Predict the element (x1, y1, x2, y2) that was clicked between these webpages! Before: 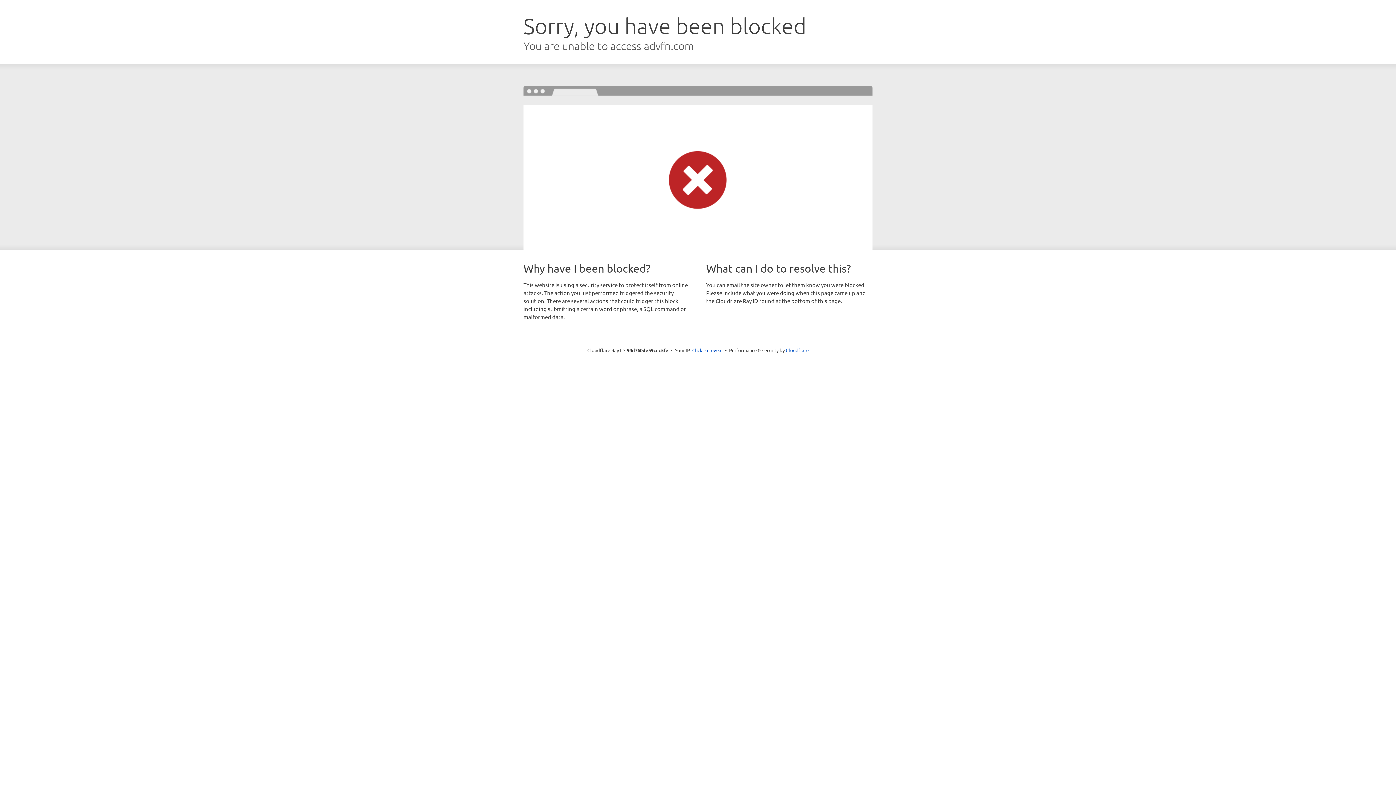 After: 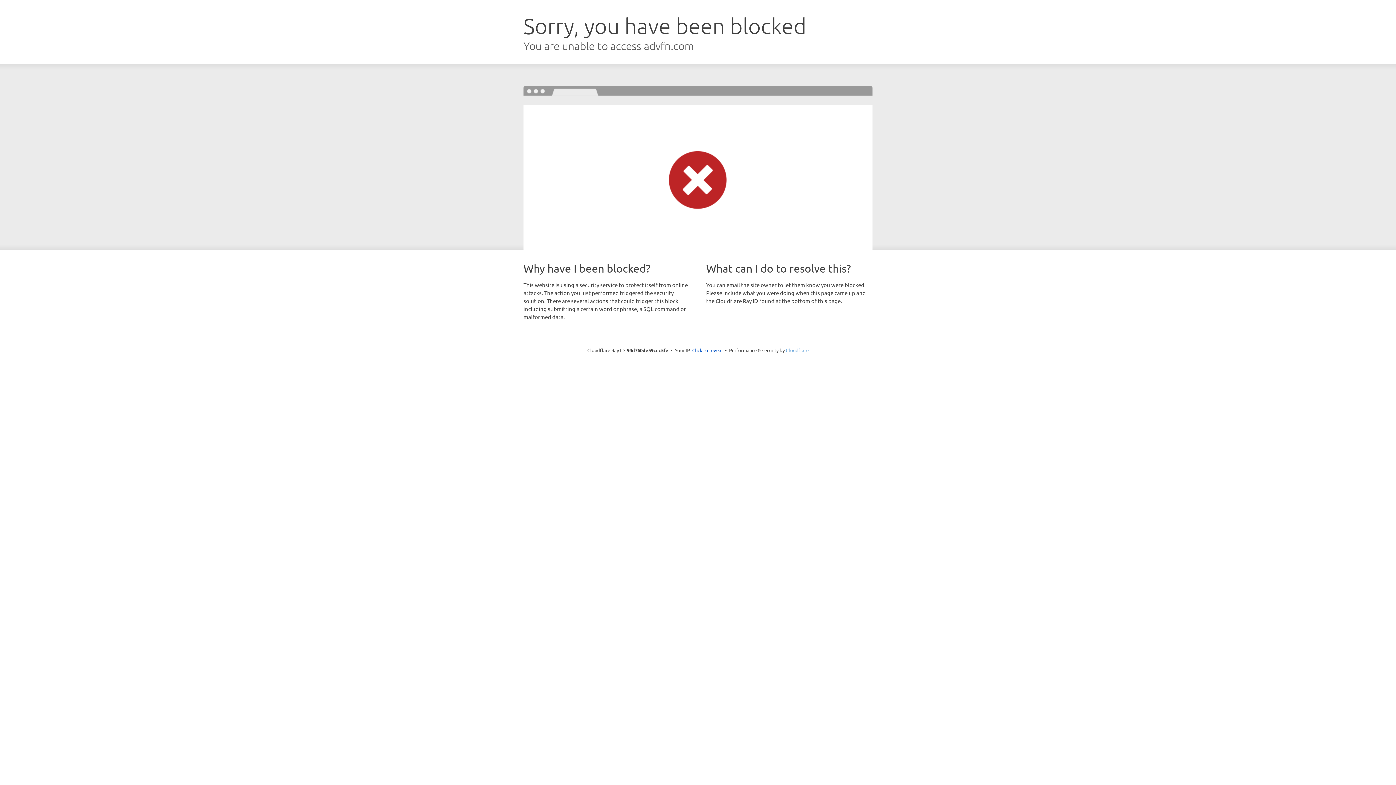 Action: bbox: (786, 347, 808, 353) label: Cloudflare